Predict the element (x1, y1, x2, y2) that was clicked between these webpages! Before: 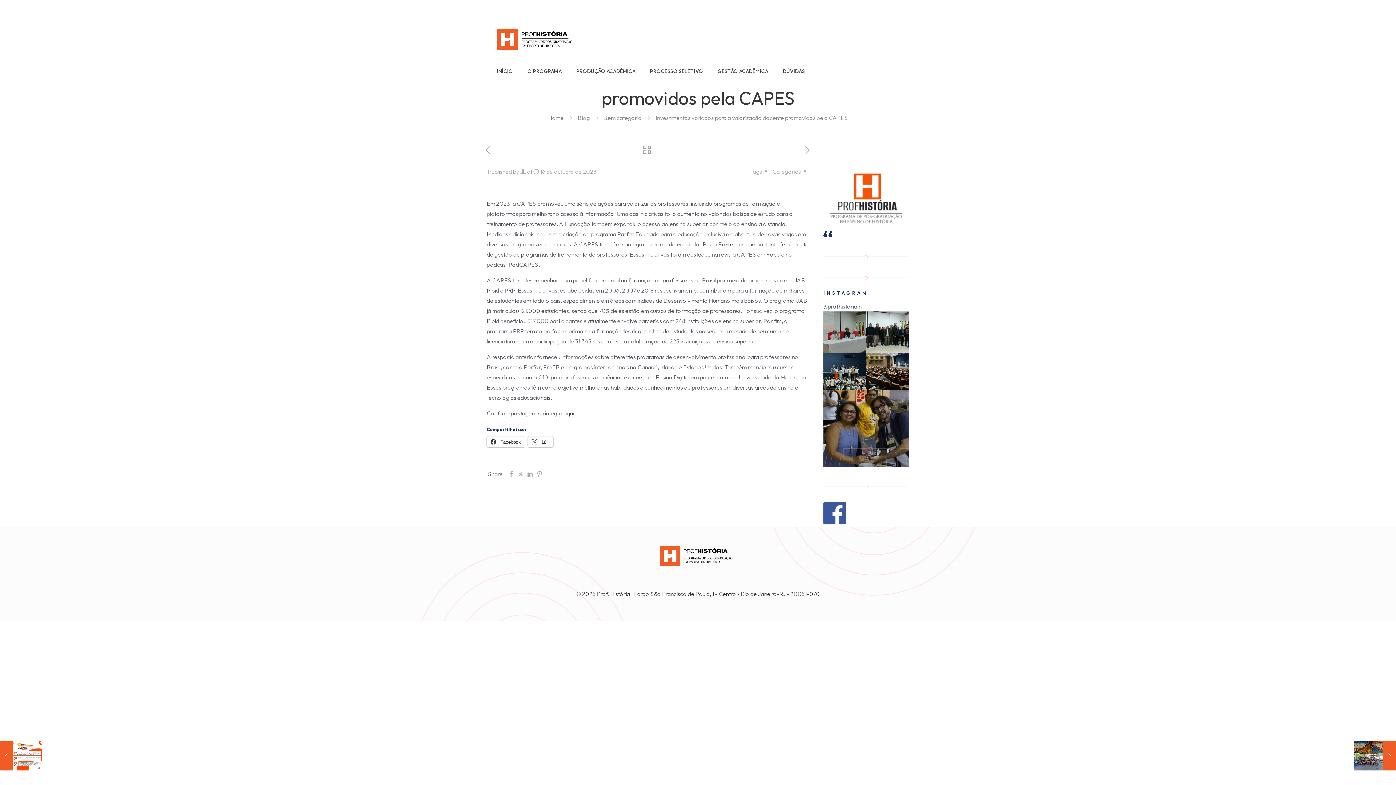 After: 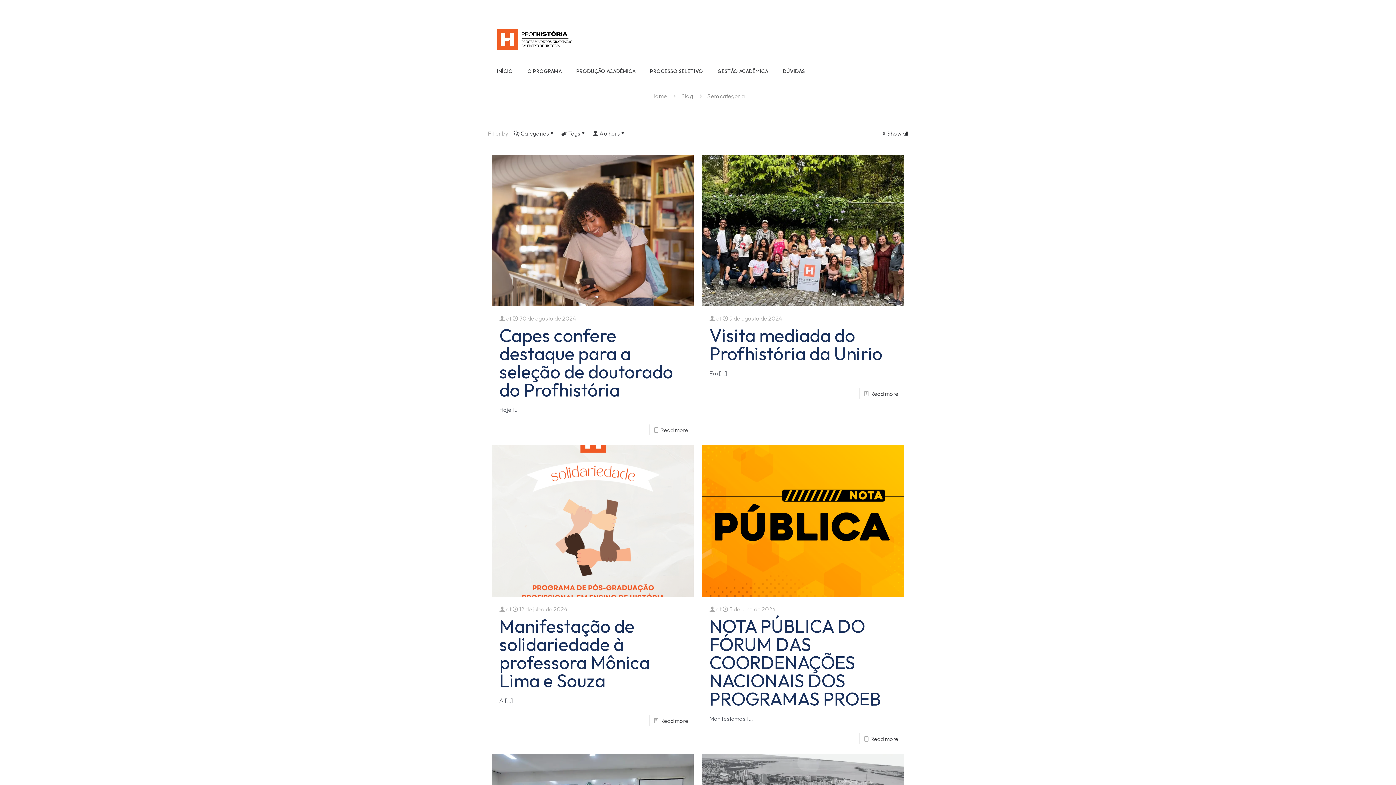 Action: label: Sem categoria bbox: (604, 114, 641, 121)